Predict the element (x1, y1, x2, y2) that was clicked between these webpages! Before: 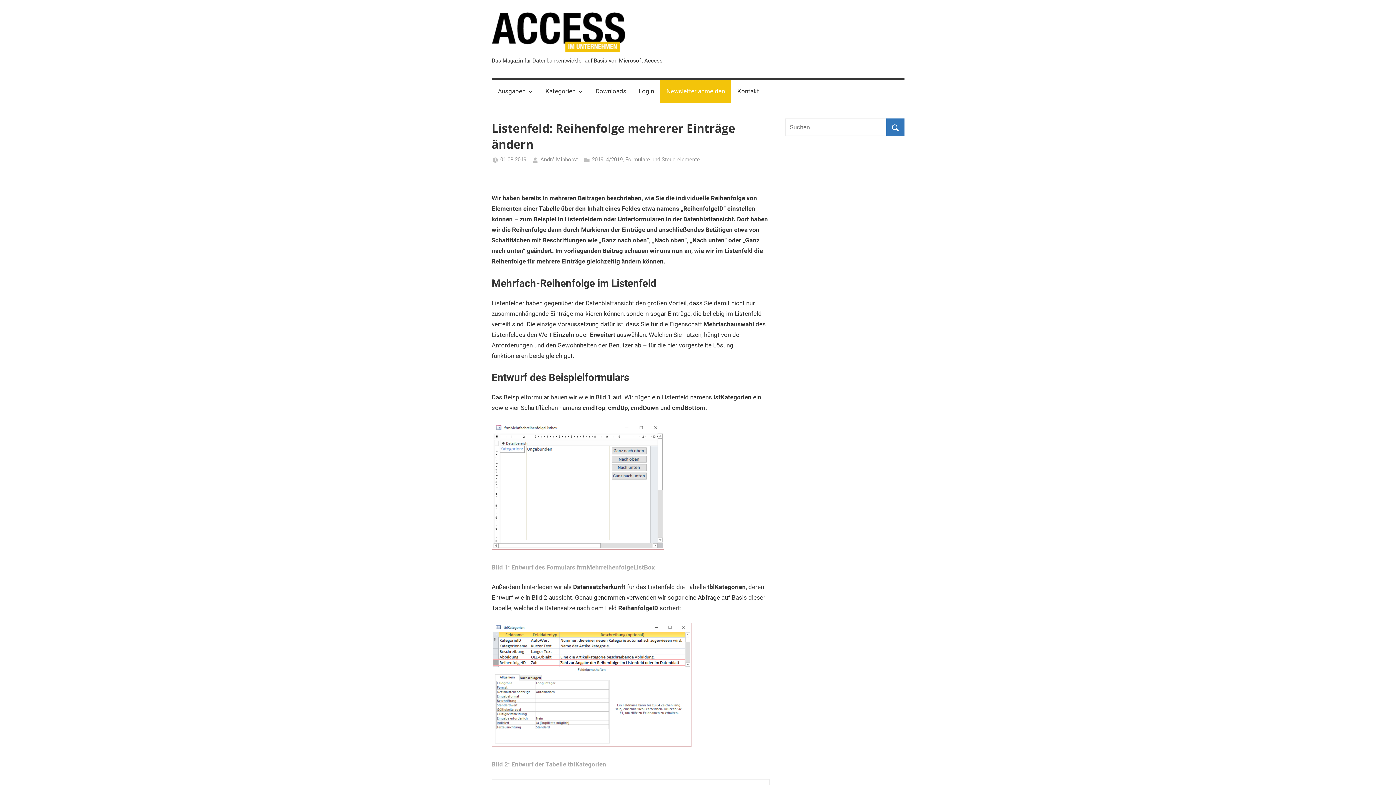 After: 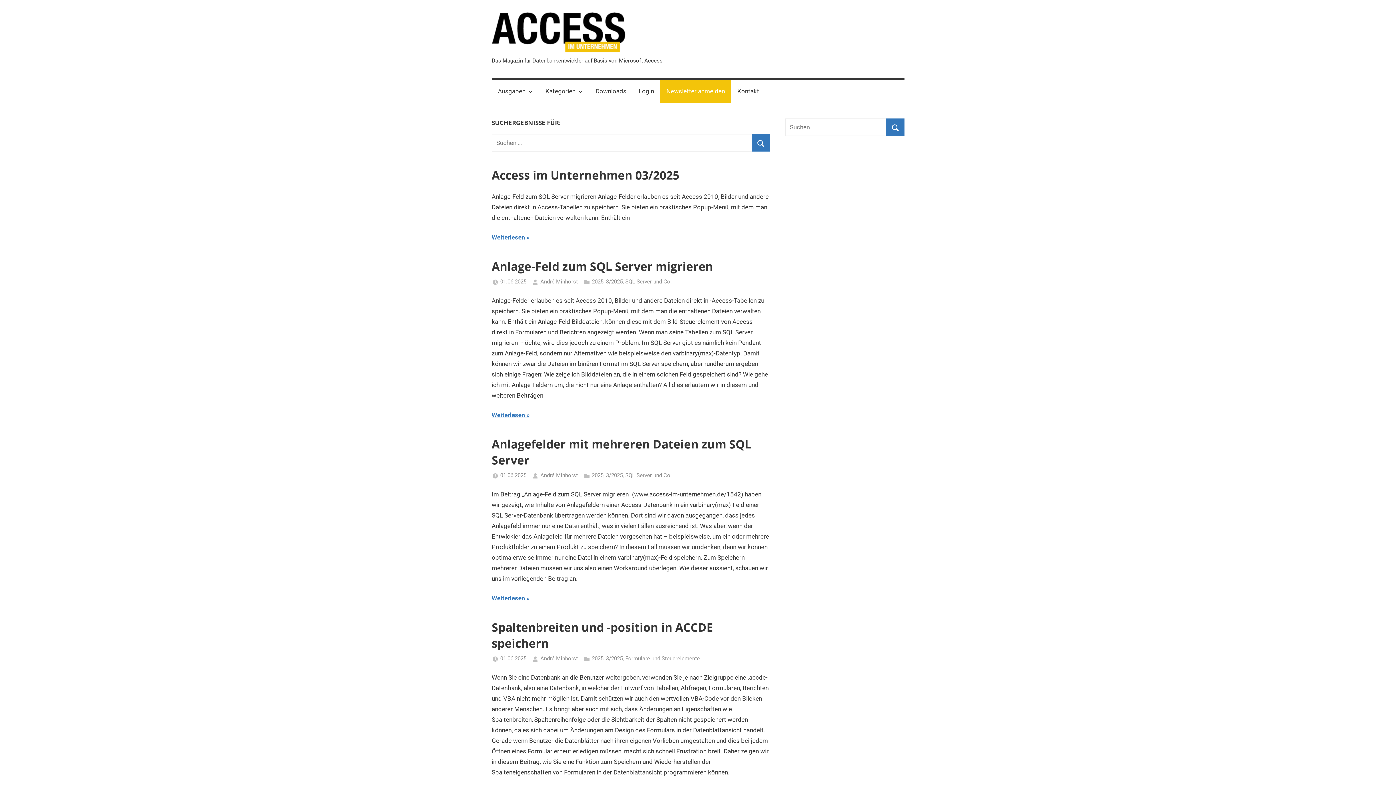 Action: bbox: (886, 118, 904, 136)